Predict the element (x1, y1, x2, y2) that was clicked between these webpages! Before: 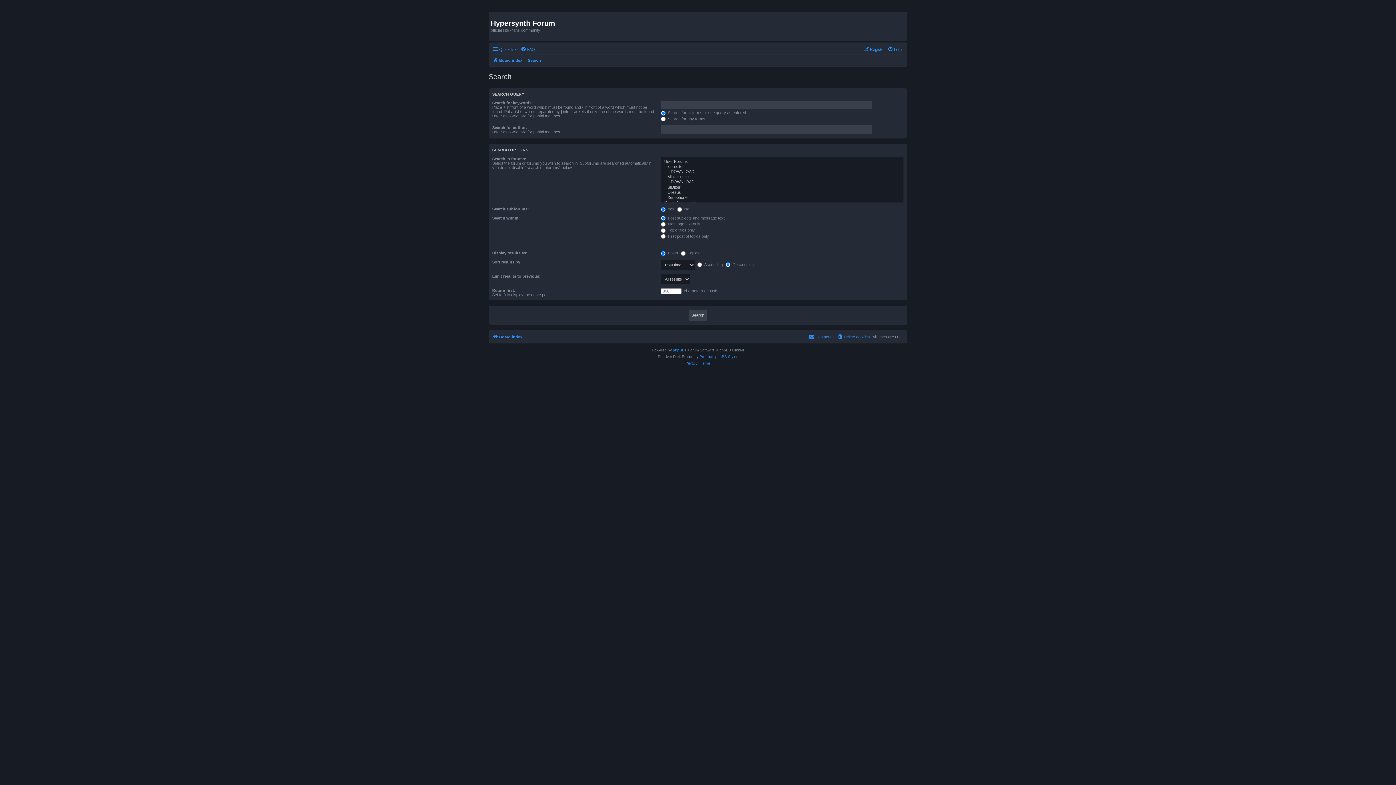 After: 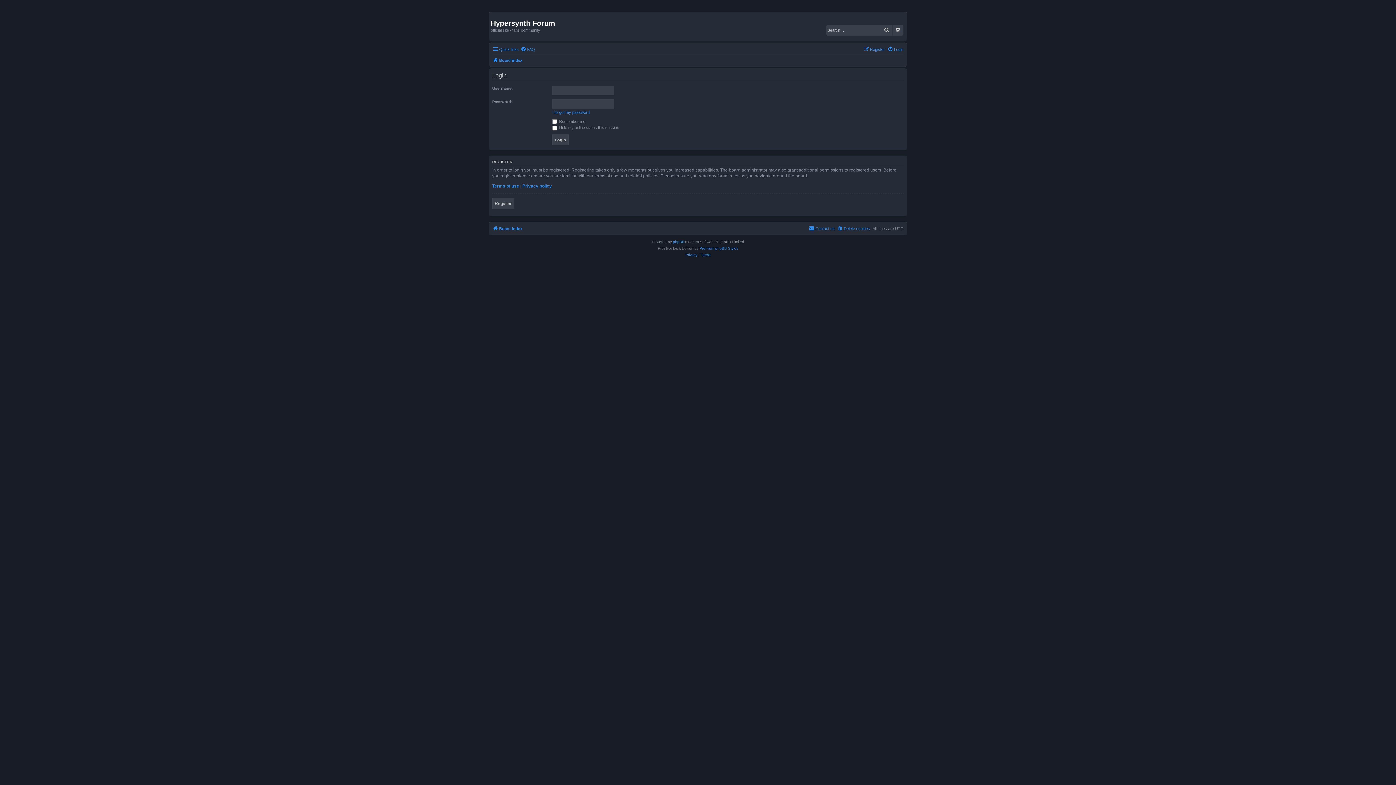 Action: label: Login bbox: (887, 44, 903, 53)